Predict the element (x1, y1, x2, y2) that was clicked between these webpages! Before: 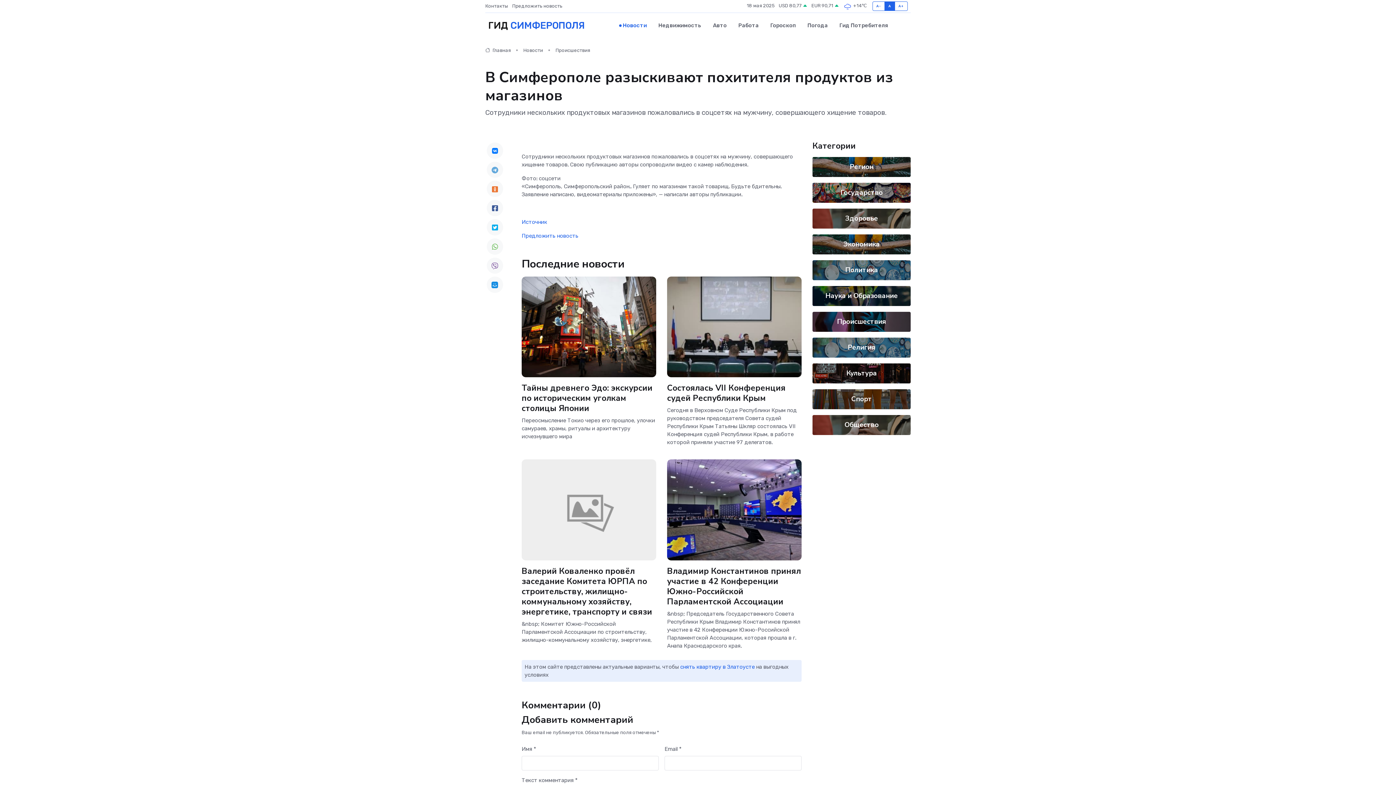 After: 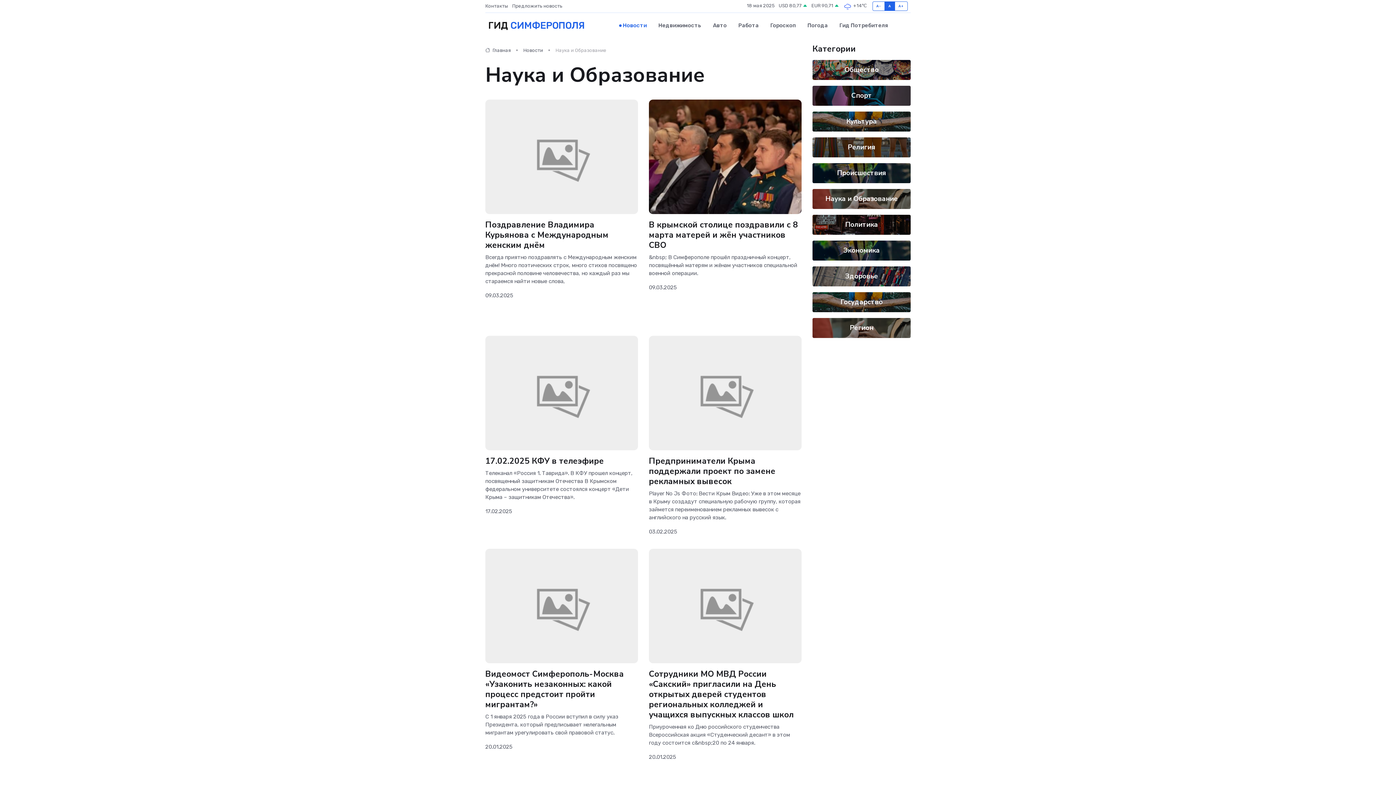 Action: label: Наука и Образование bbox: (825, 291, 898, 300)